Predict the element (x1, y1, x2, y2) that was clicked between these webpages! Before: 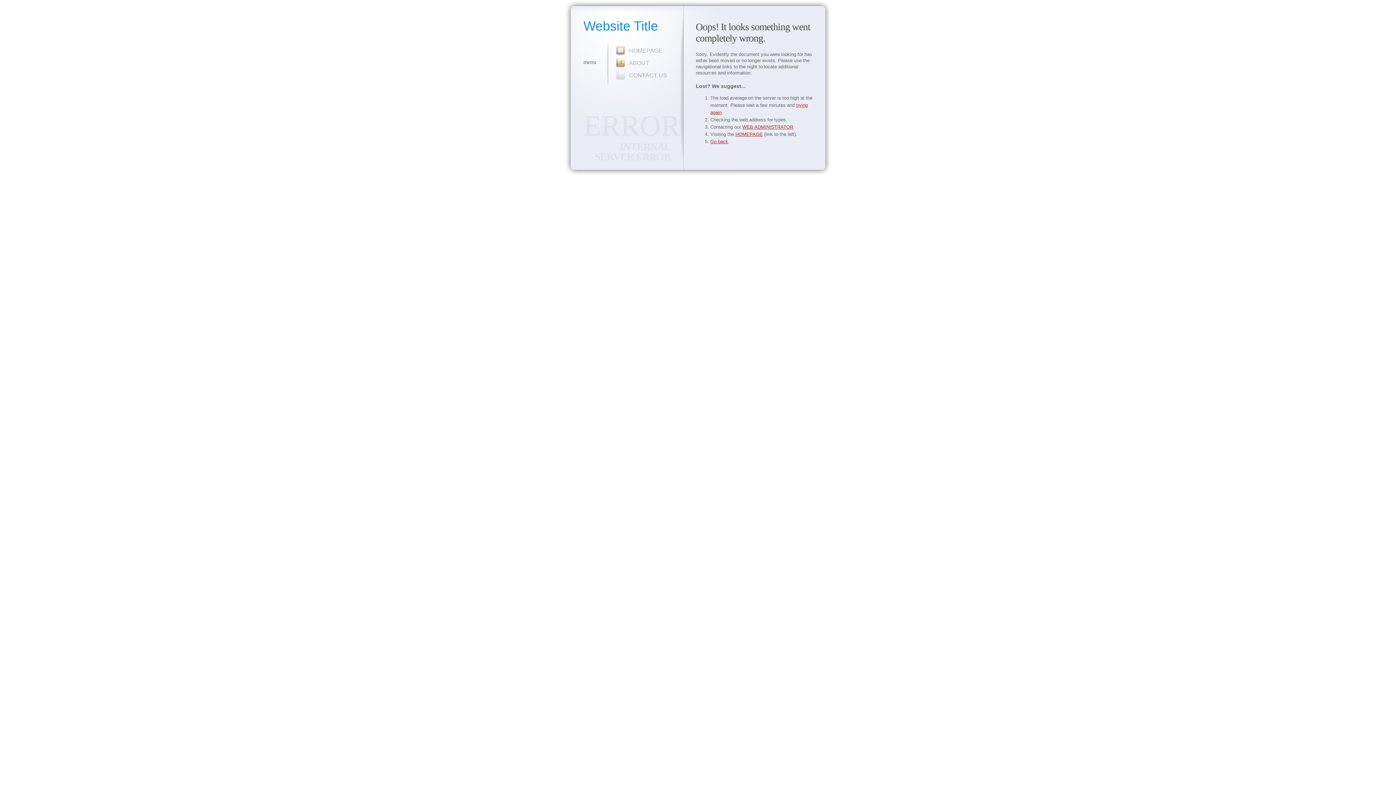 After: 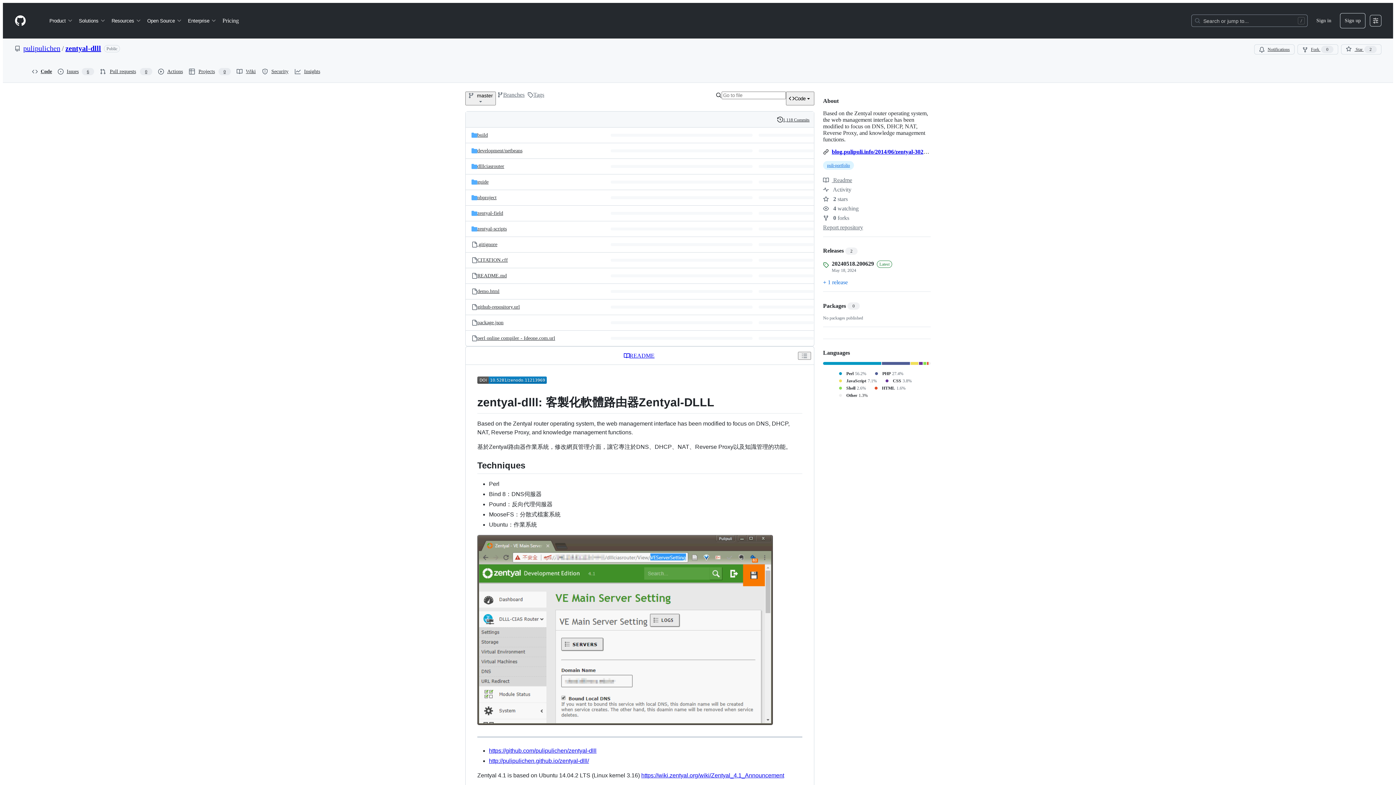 Action: bbox: (583, 18, 658, 33) label: Website Title